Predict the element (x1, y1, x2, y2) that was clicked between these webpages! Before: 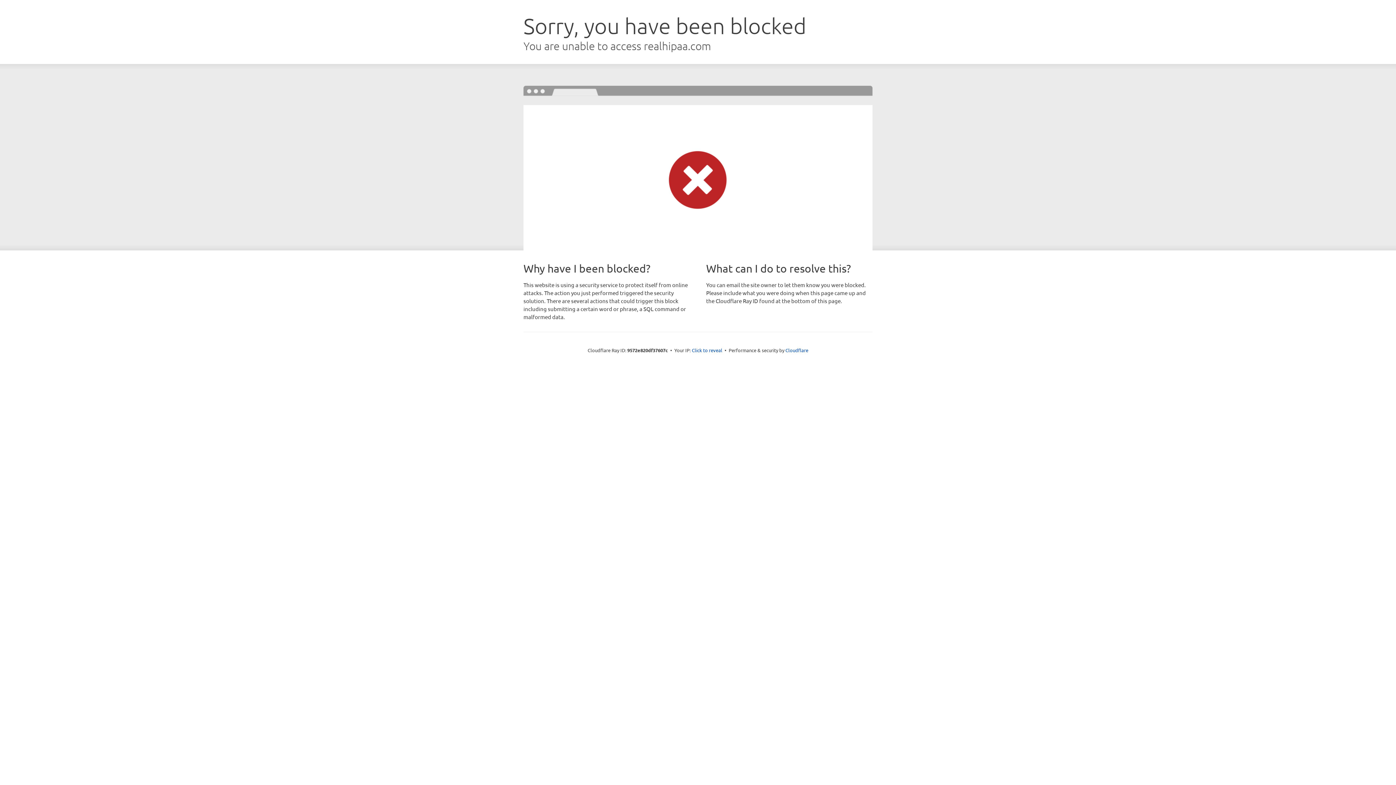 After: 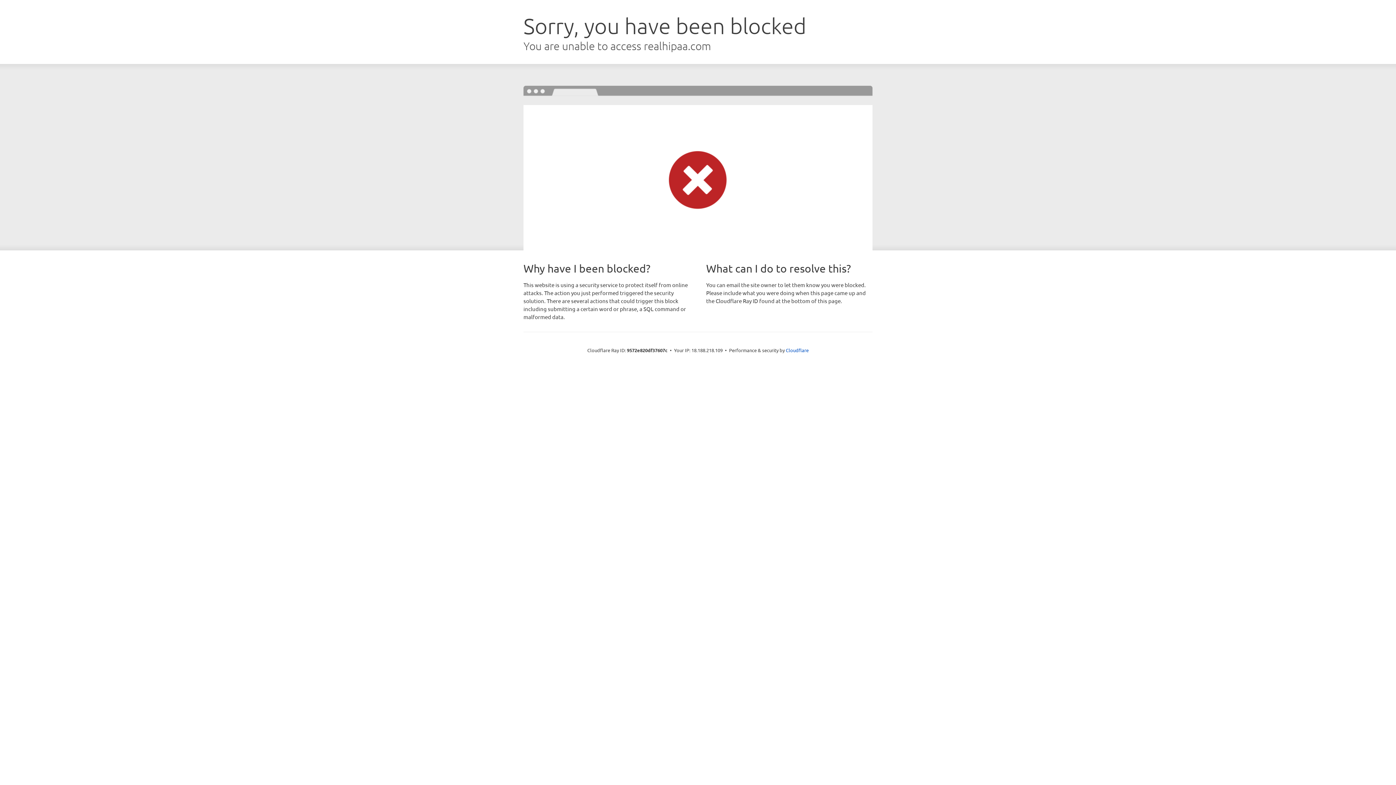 Action: bbox: (692, 346, 722, 353) label: Click to reveal